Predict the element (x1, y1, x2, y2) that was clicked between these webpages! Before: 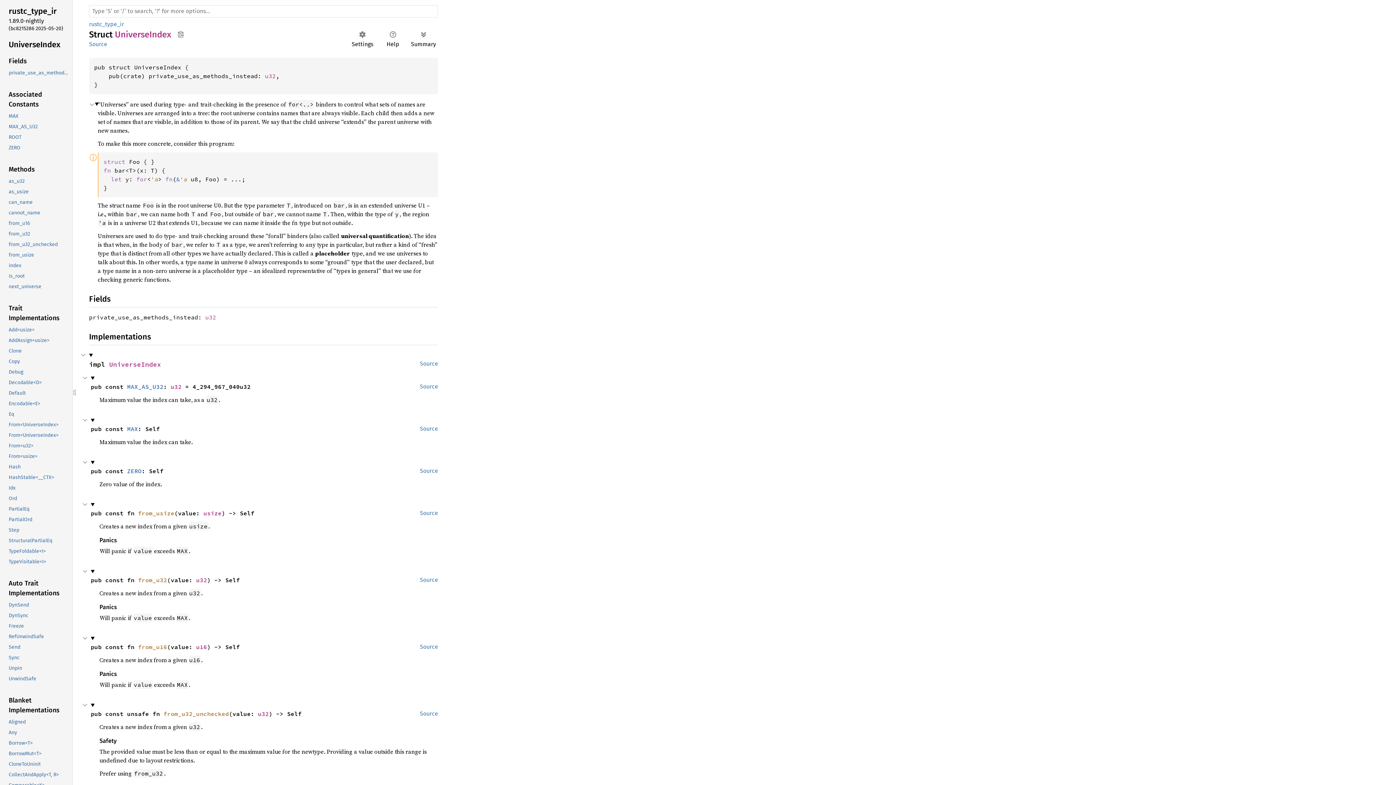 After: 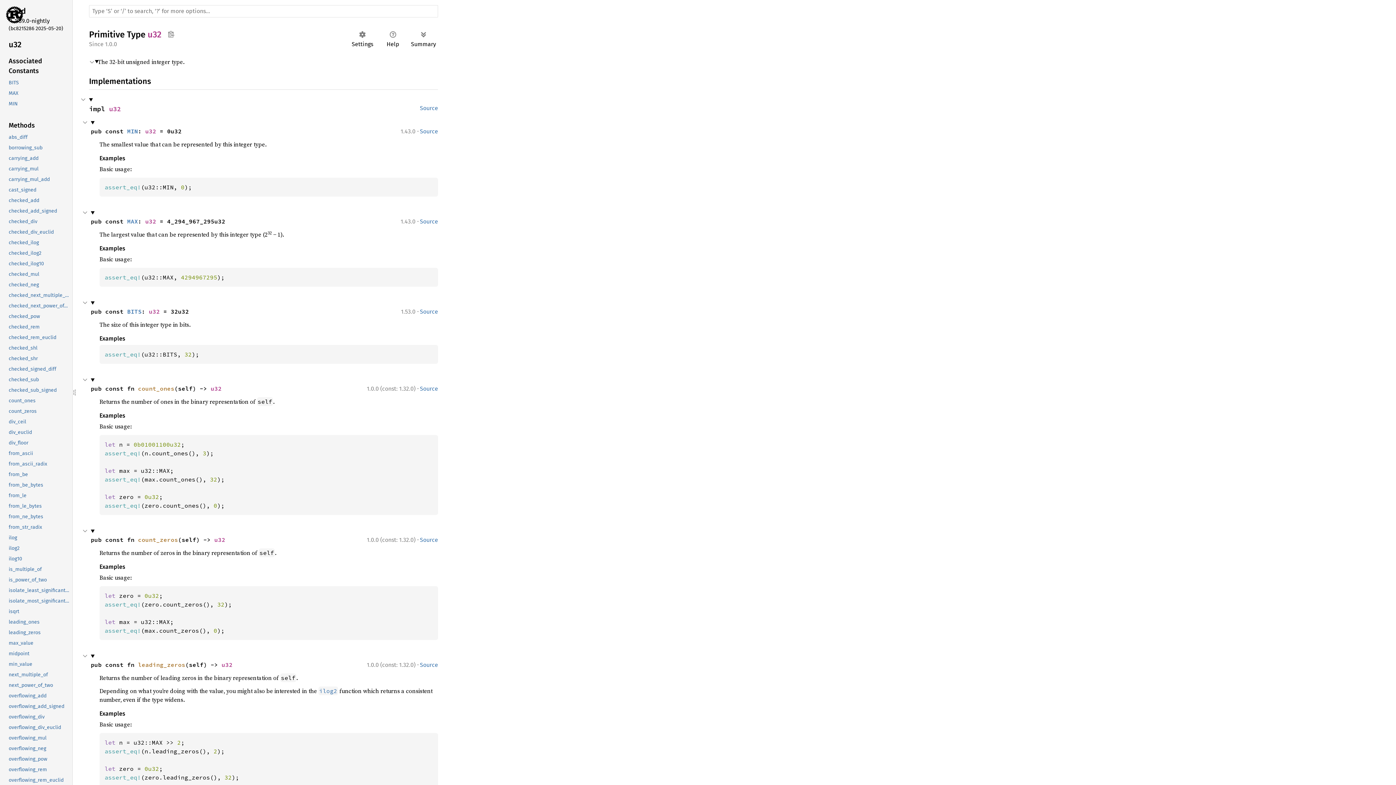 Action: label: u32 bbox: (258, 710, 269, 717)